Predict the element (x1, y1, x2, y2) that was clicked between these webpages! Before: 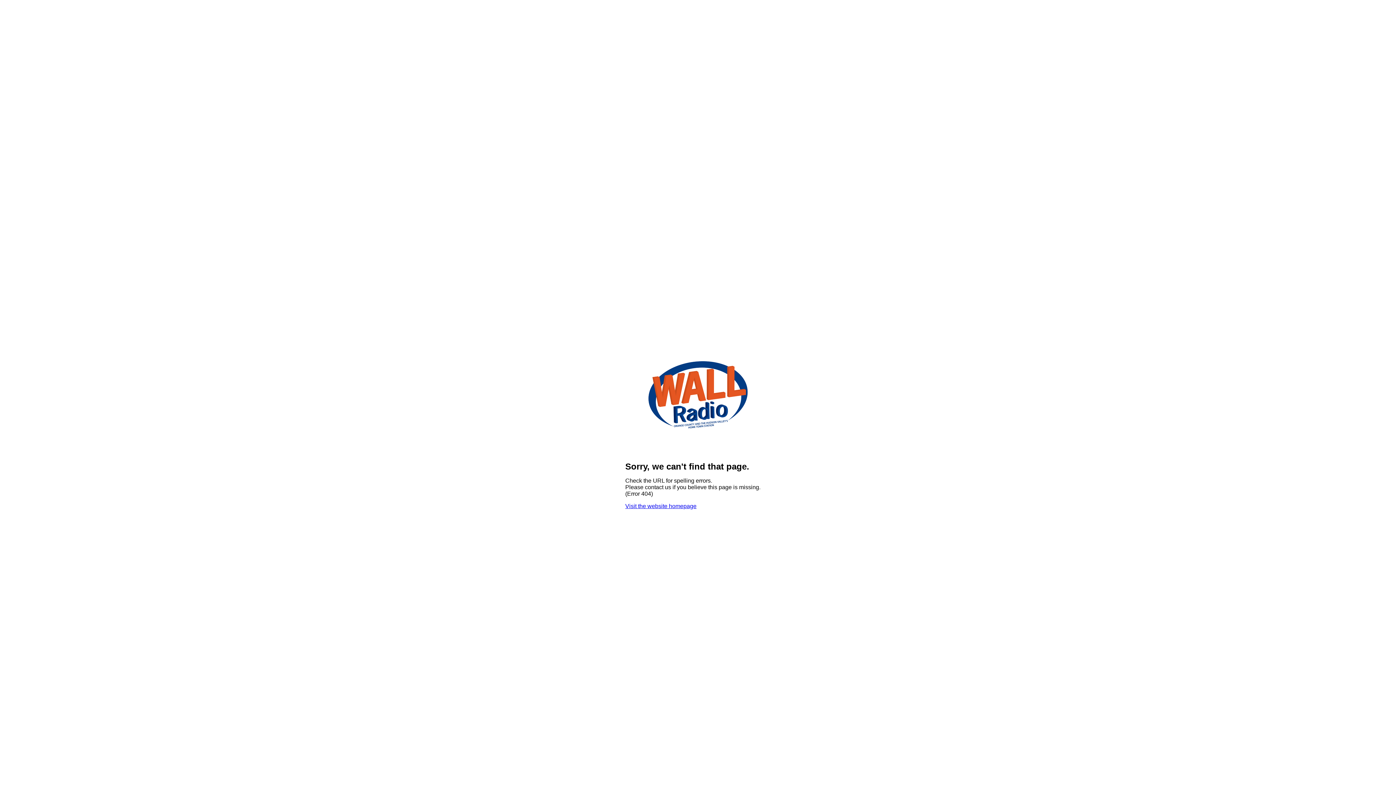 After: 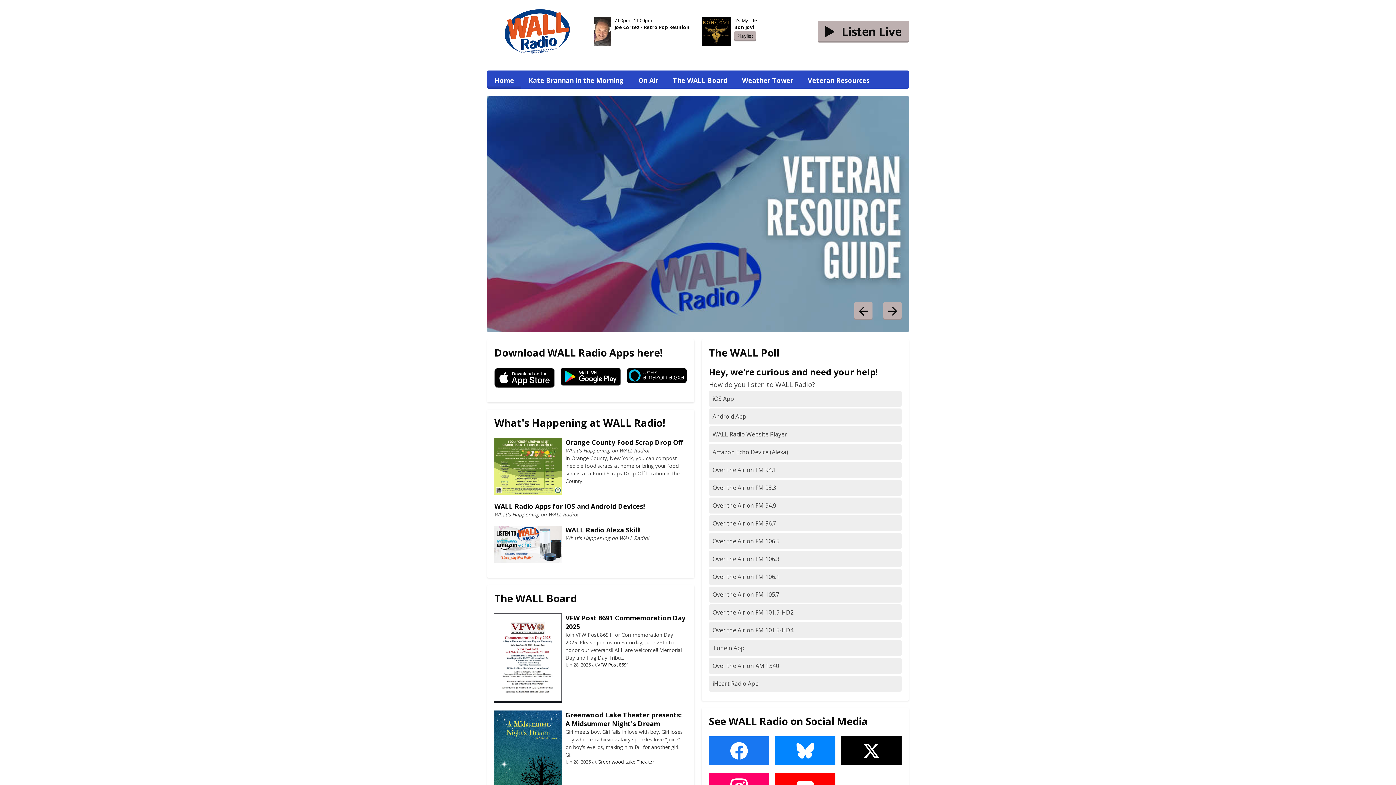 Action: bbox: (625, 503, 696, 509) label: Visit the website homepage